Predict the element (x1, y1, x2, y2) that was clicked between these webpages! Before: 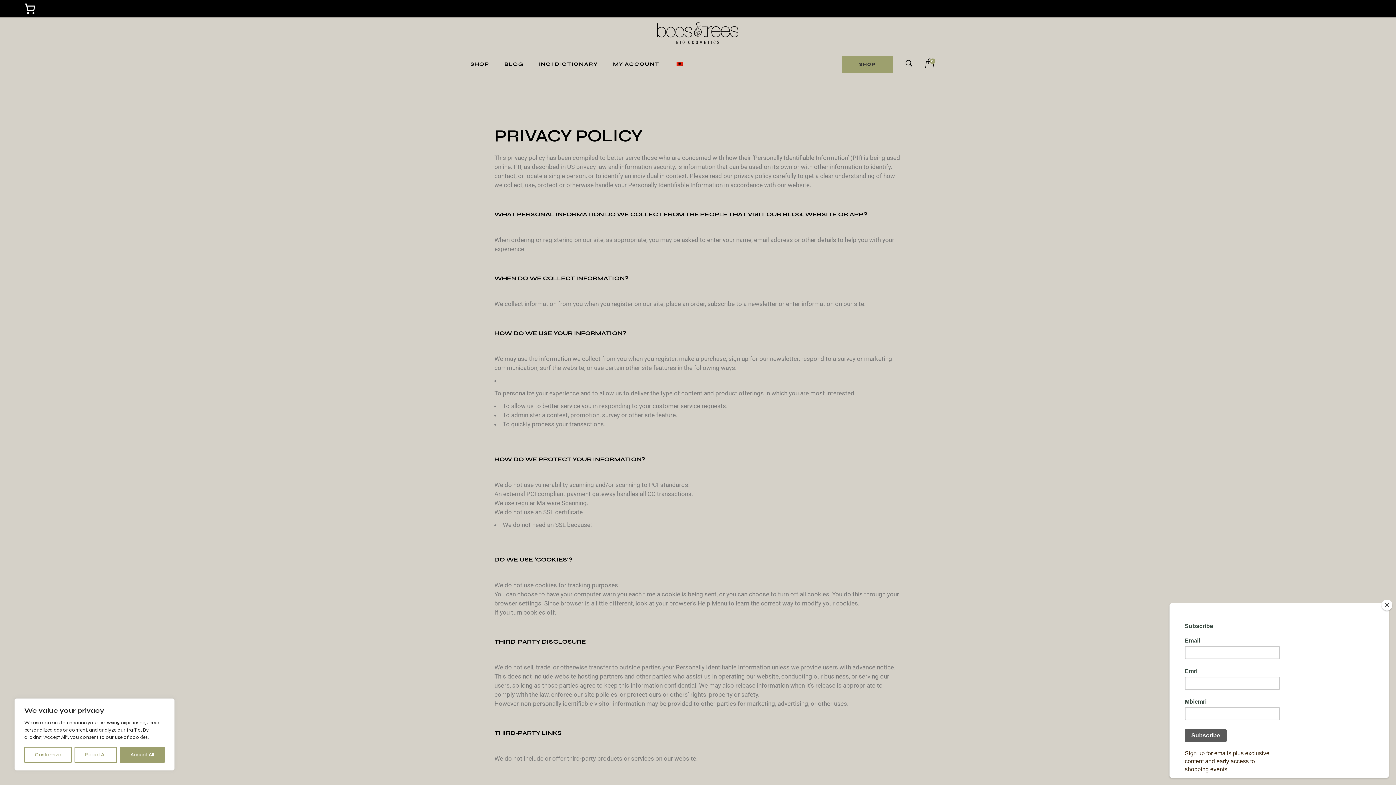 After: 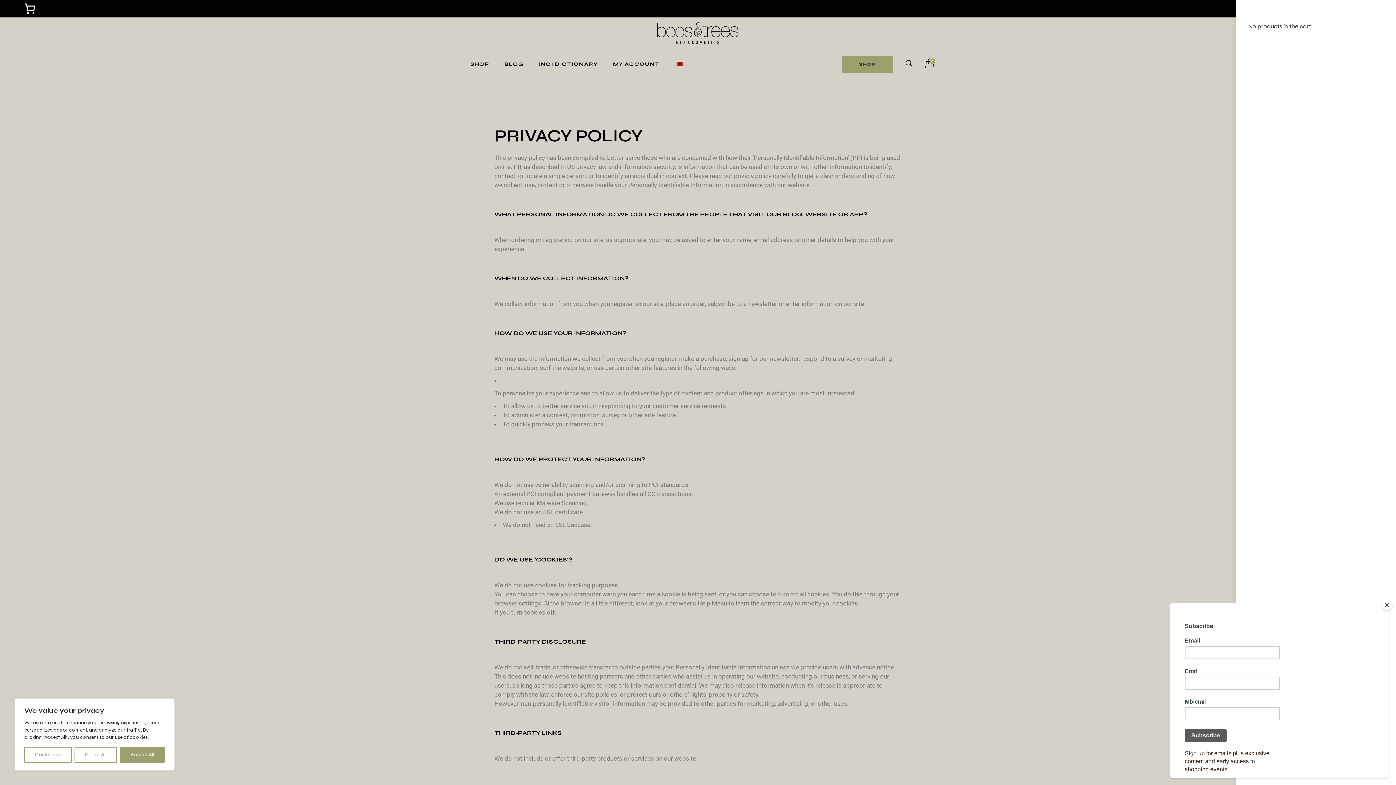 Action: bbox: (925, 58, 934, 68) label: 0